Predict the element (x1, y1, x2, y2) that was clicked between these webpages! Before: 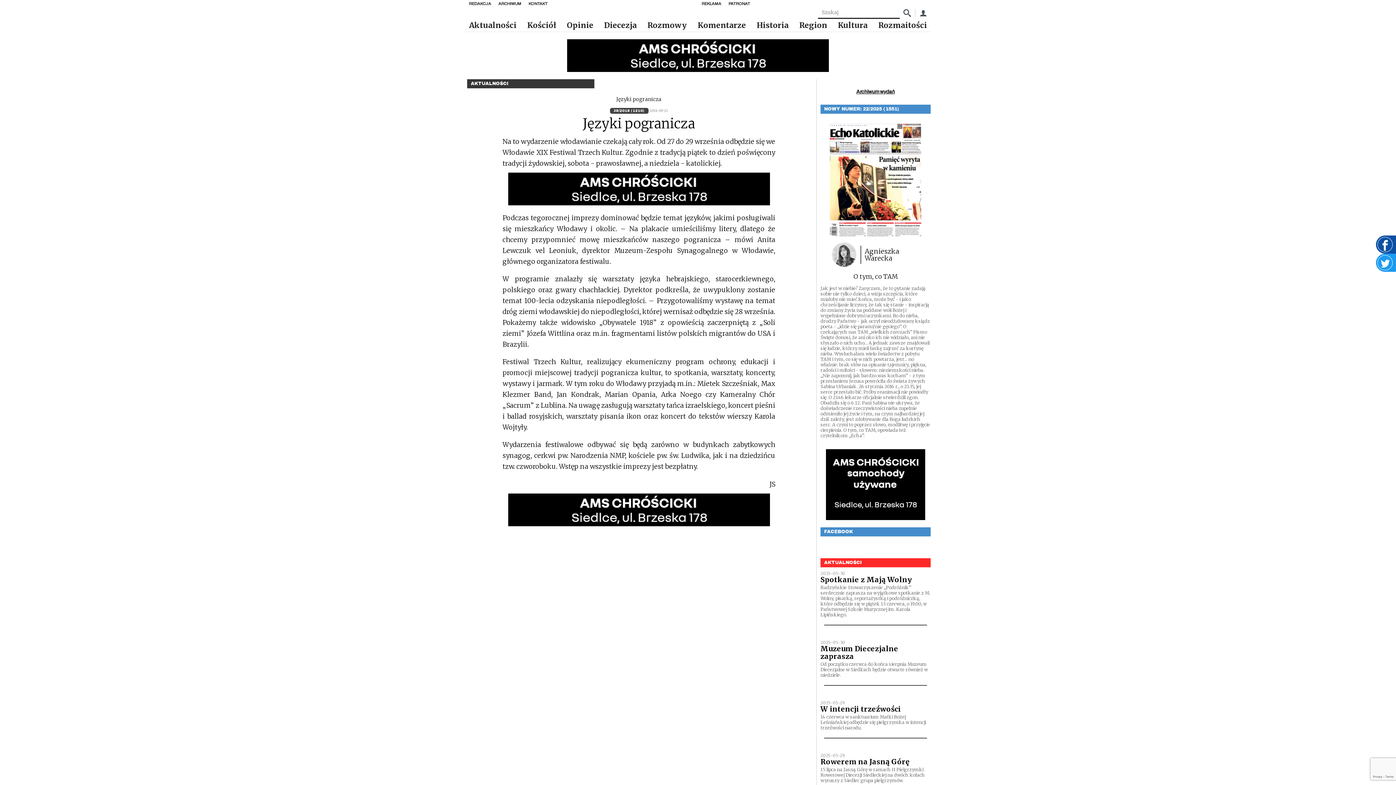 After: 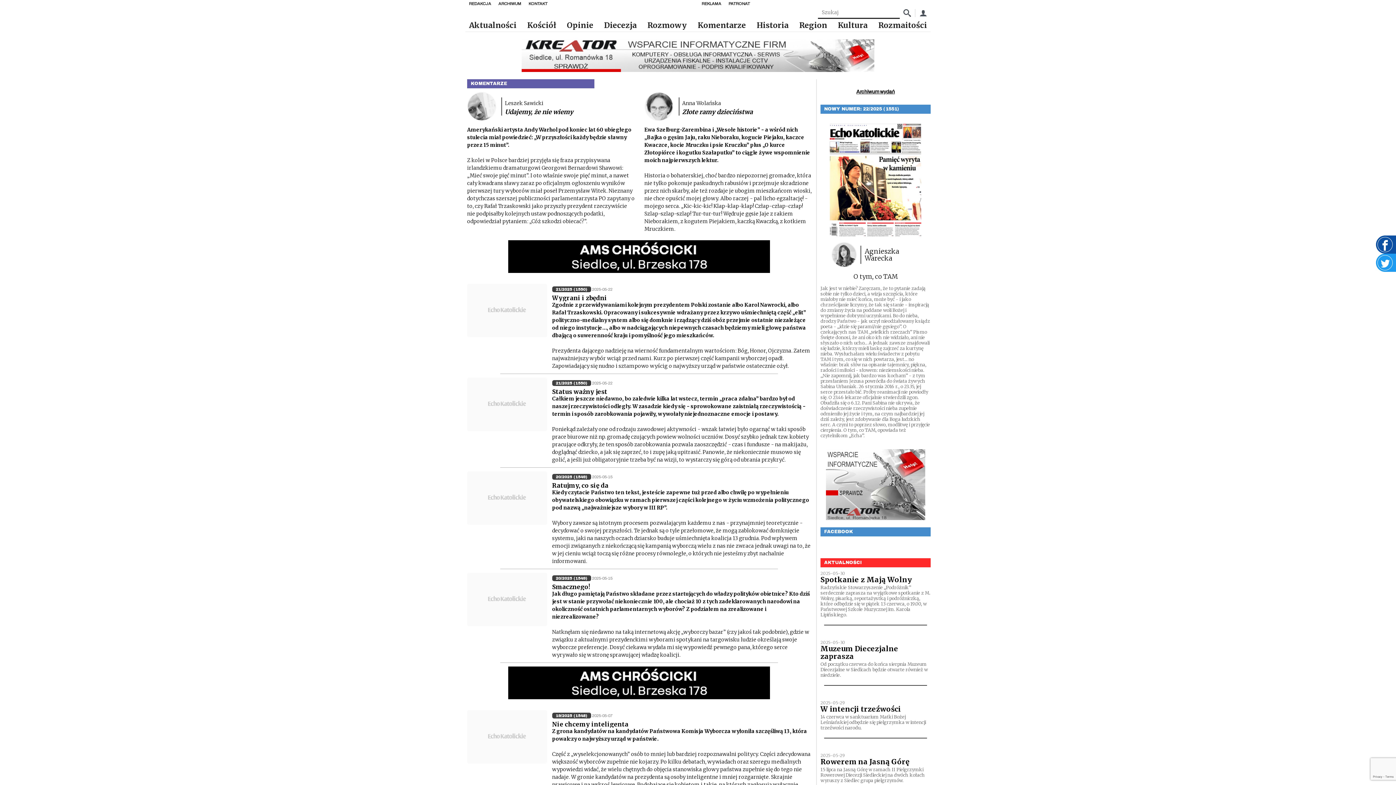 Action: bbox: (694, 19, 749, 31) label: Komentarze